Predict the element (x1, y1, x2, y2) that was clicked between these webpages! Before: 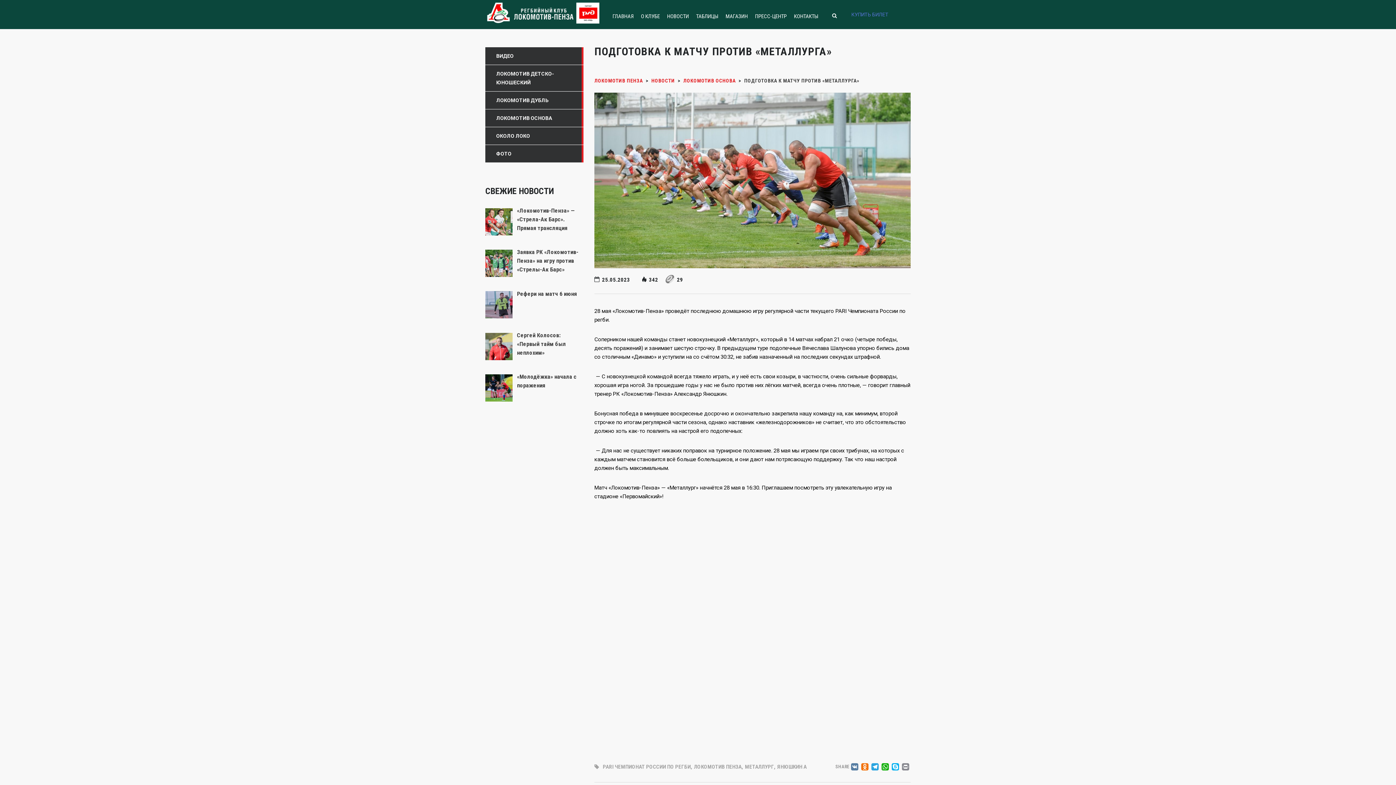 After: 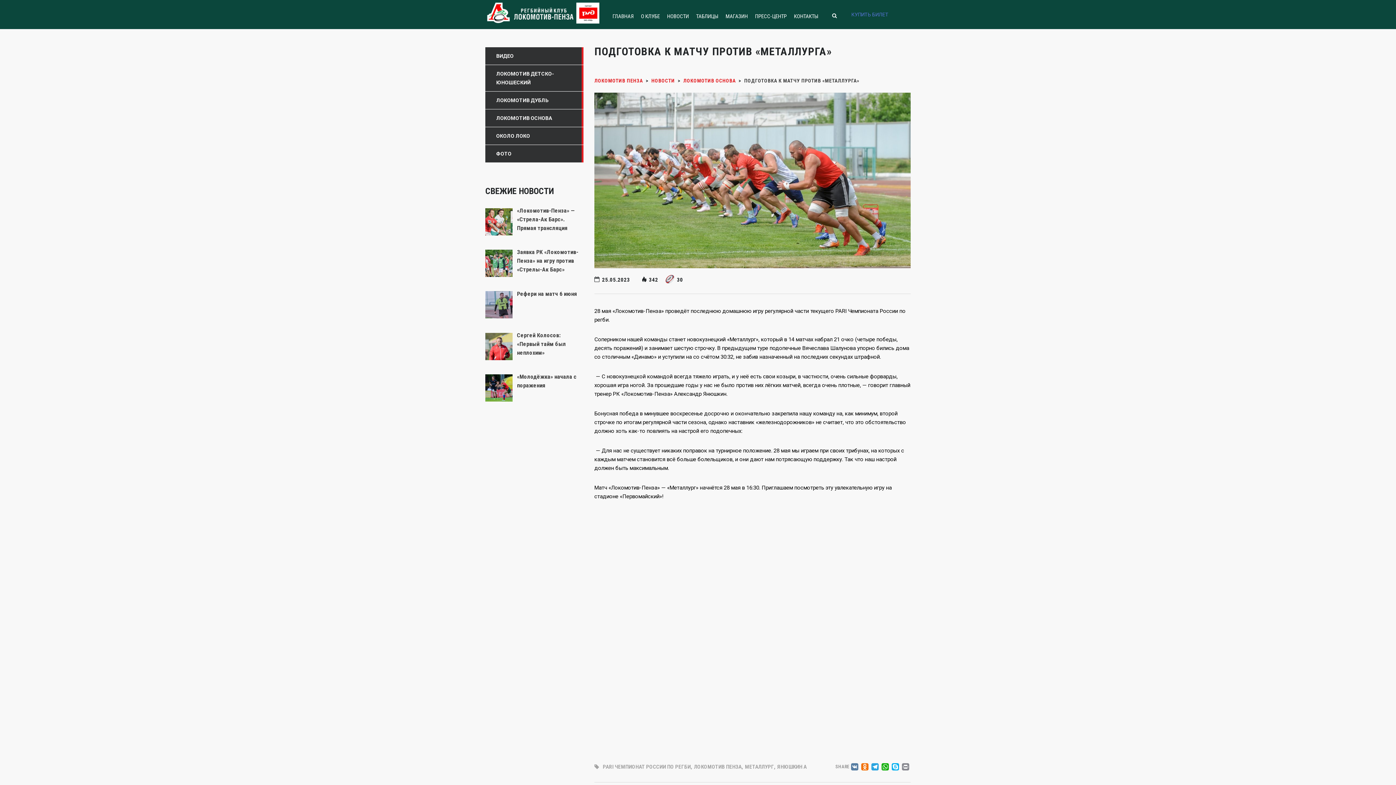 Action: label: 29  bbox: (665, 275, 691, 288)